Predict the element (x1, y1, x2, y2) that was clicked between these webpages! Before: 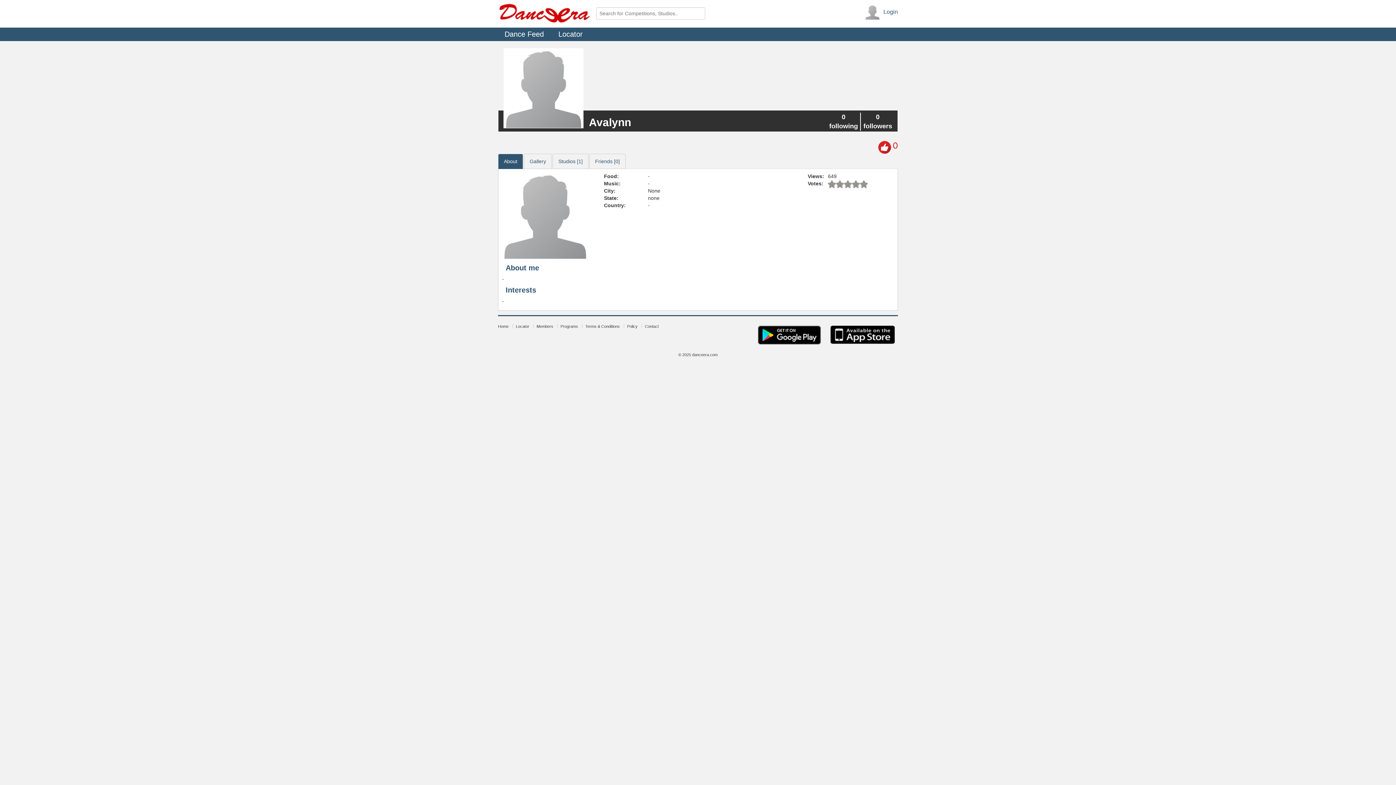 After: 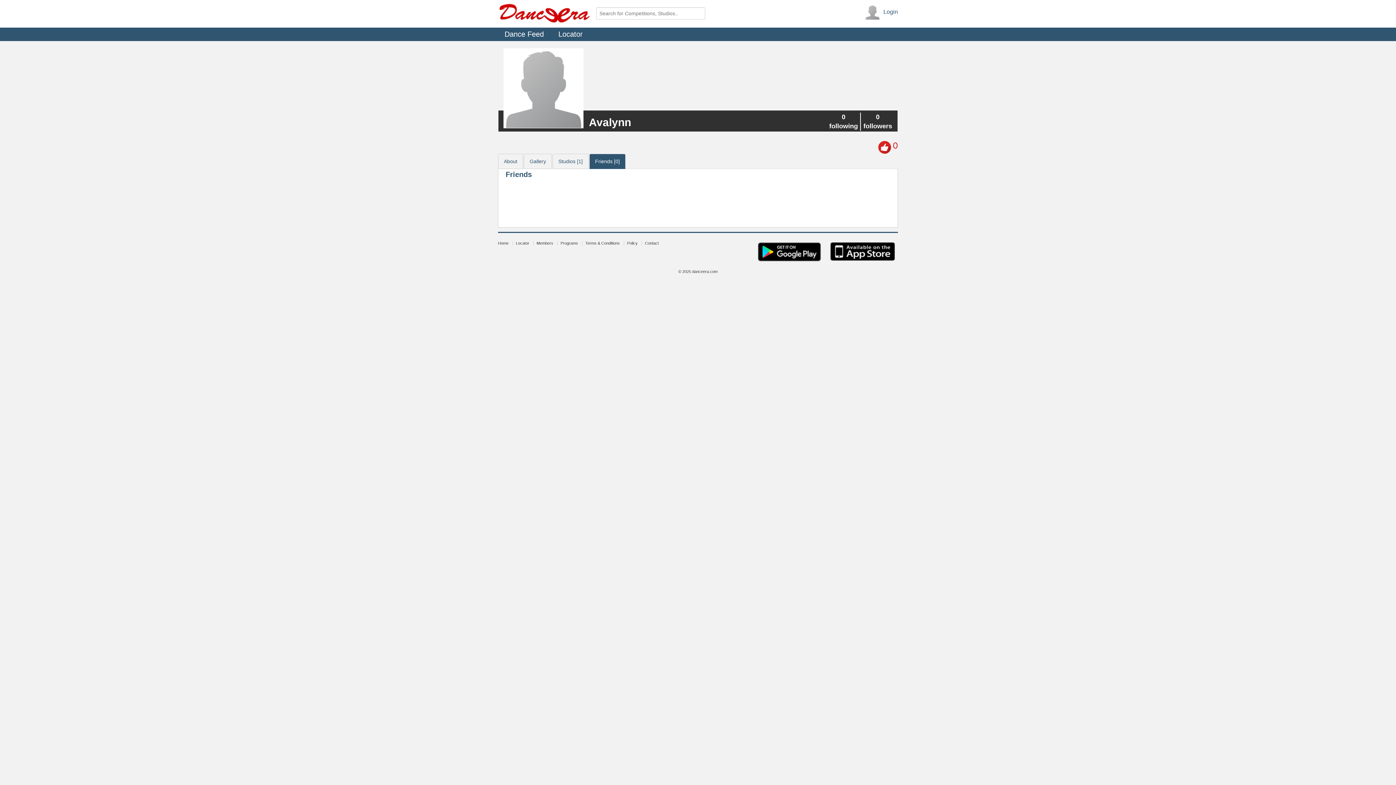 Action: label: Friends [0] bbox: (589, 153, 625, 169)